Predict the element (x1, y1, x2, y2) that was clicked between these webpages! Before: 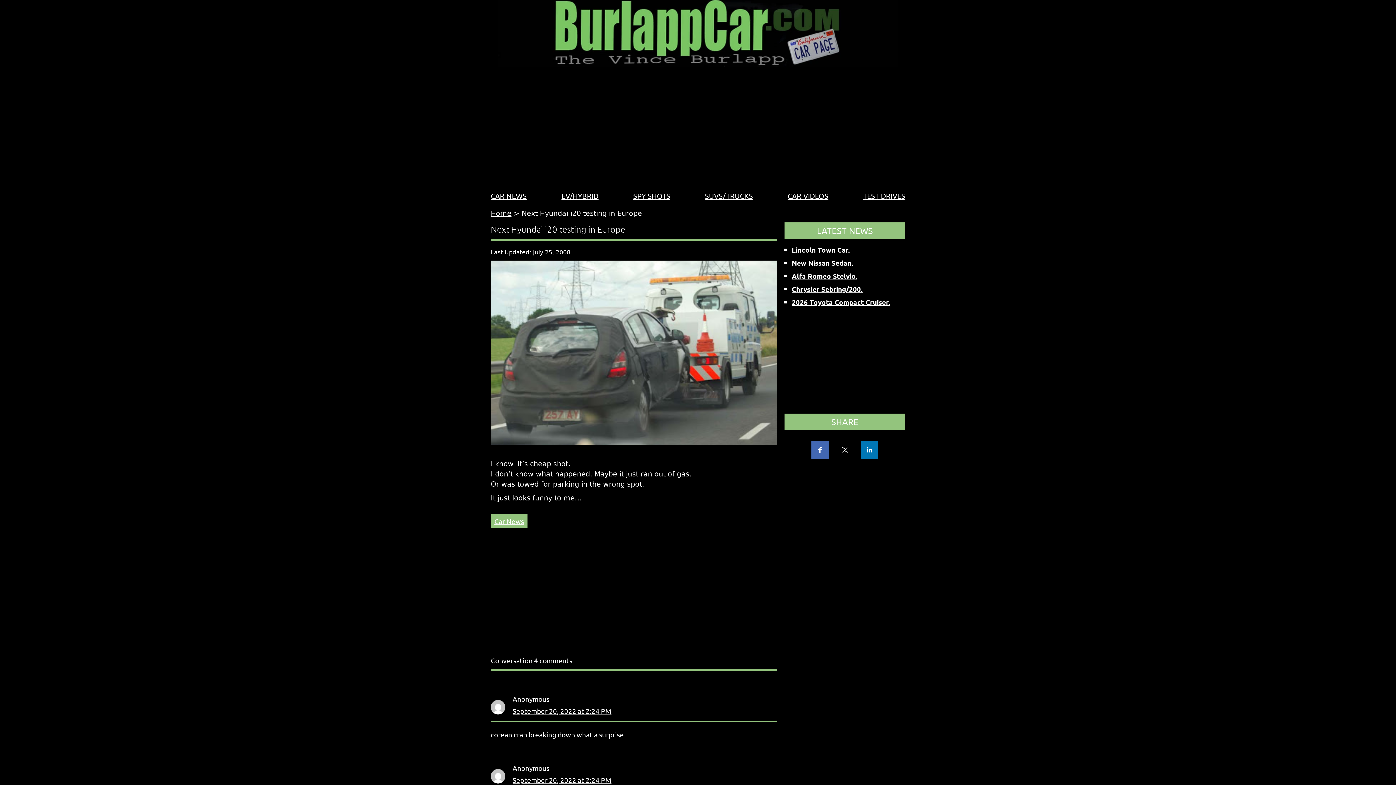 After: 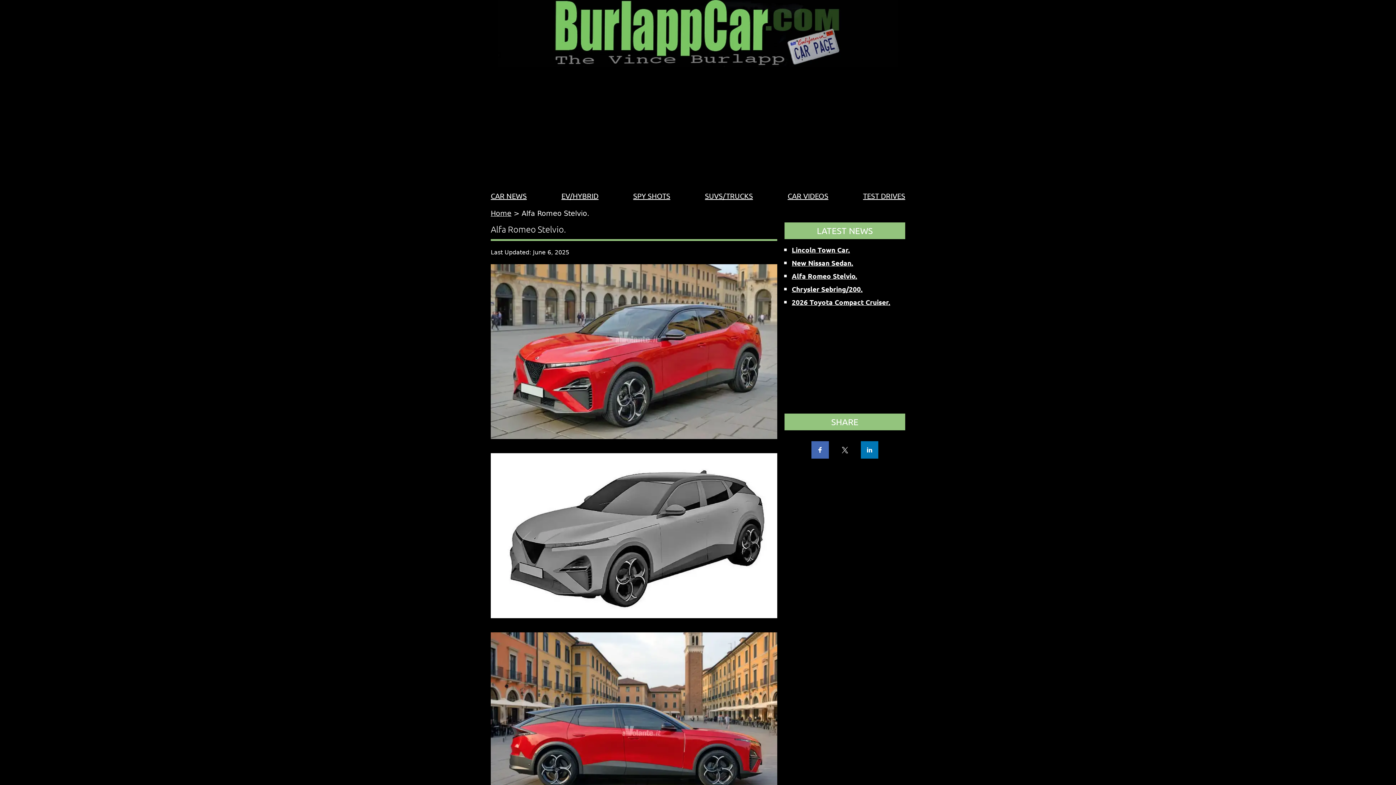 Action: label: Alfa Romeo Stelvio. bbox: (792, 271, 857, 280)